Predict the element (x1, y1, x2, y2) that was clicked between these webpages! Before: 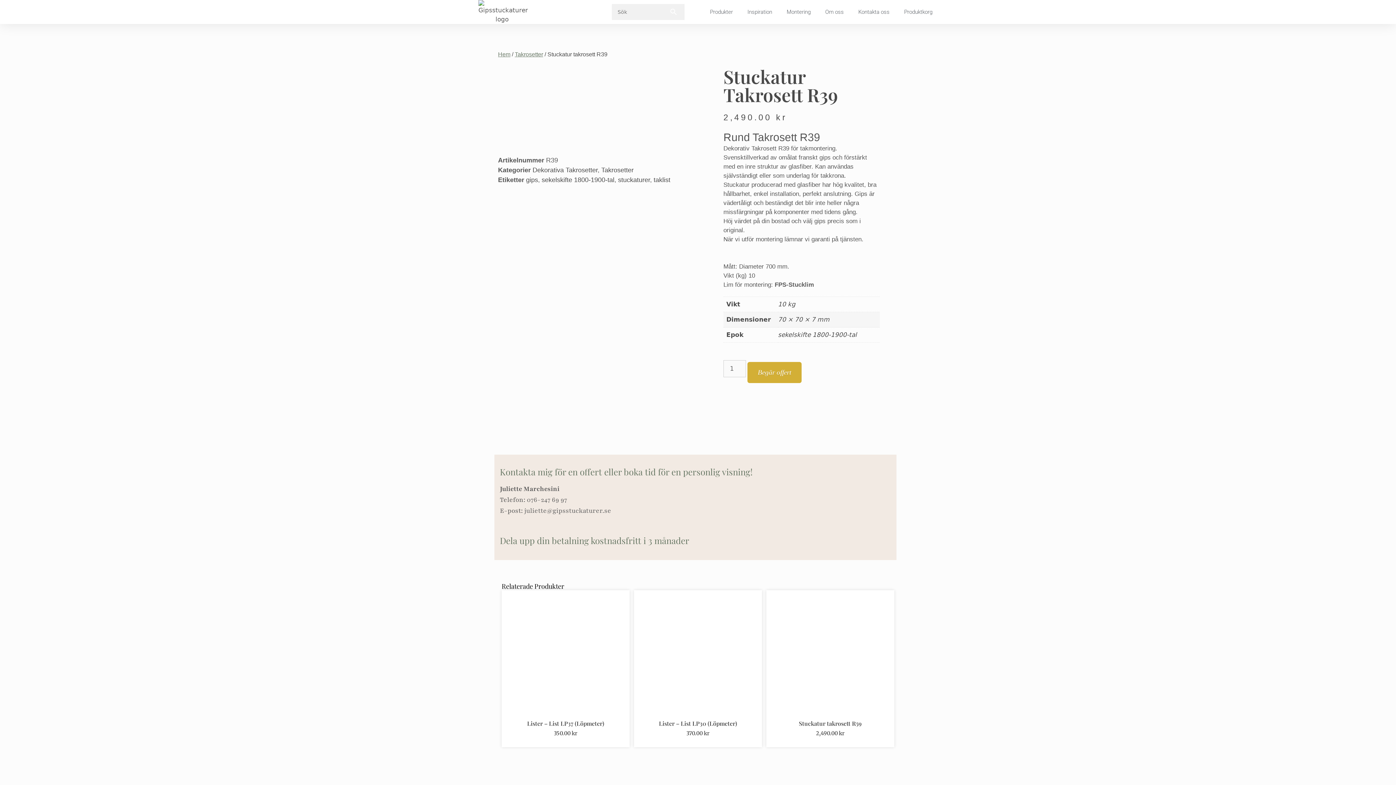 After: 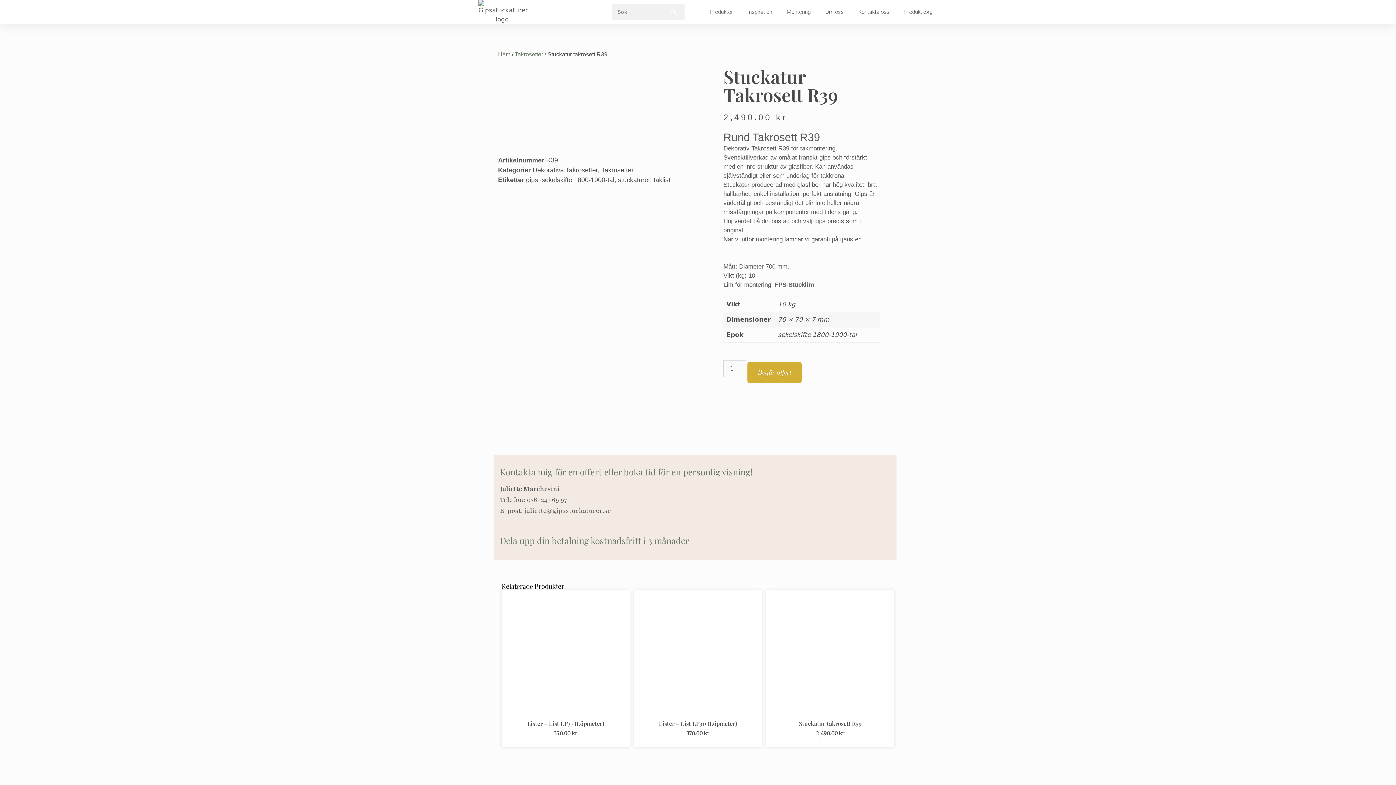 Action: bbox: (498, 81, 546, 136)